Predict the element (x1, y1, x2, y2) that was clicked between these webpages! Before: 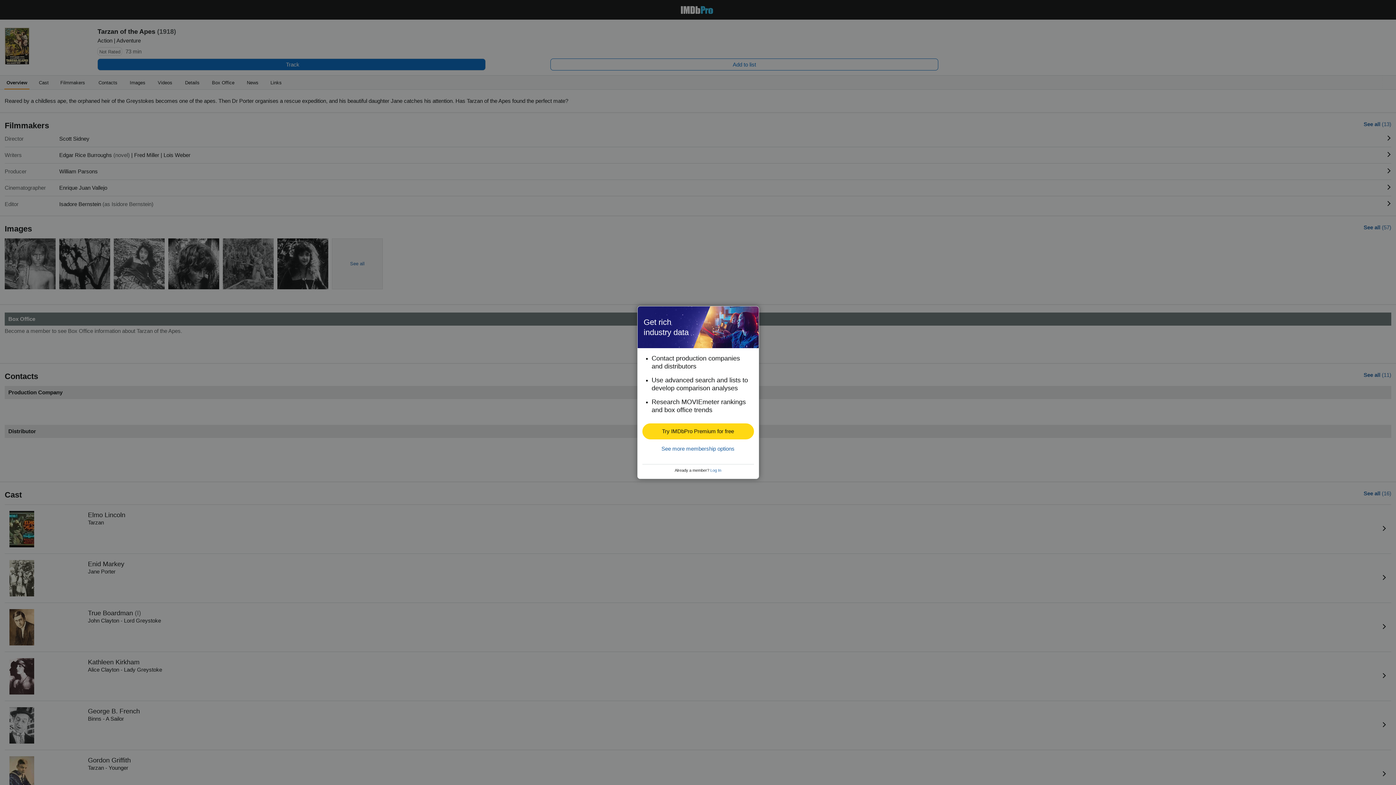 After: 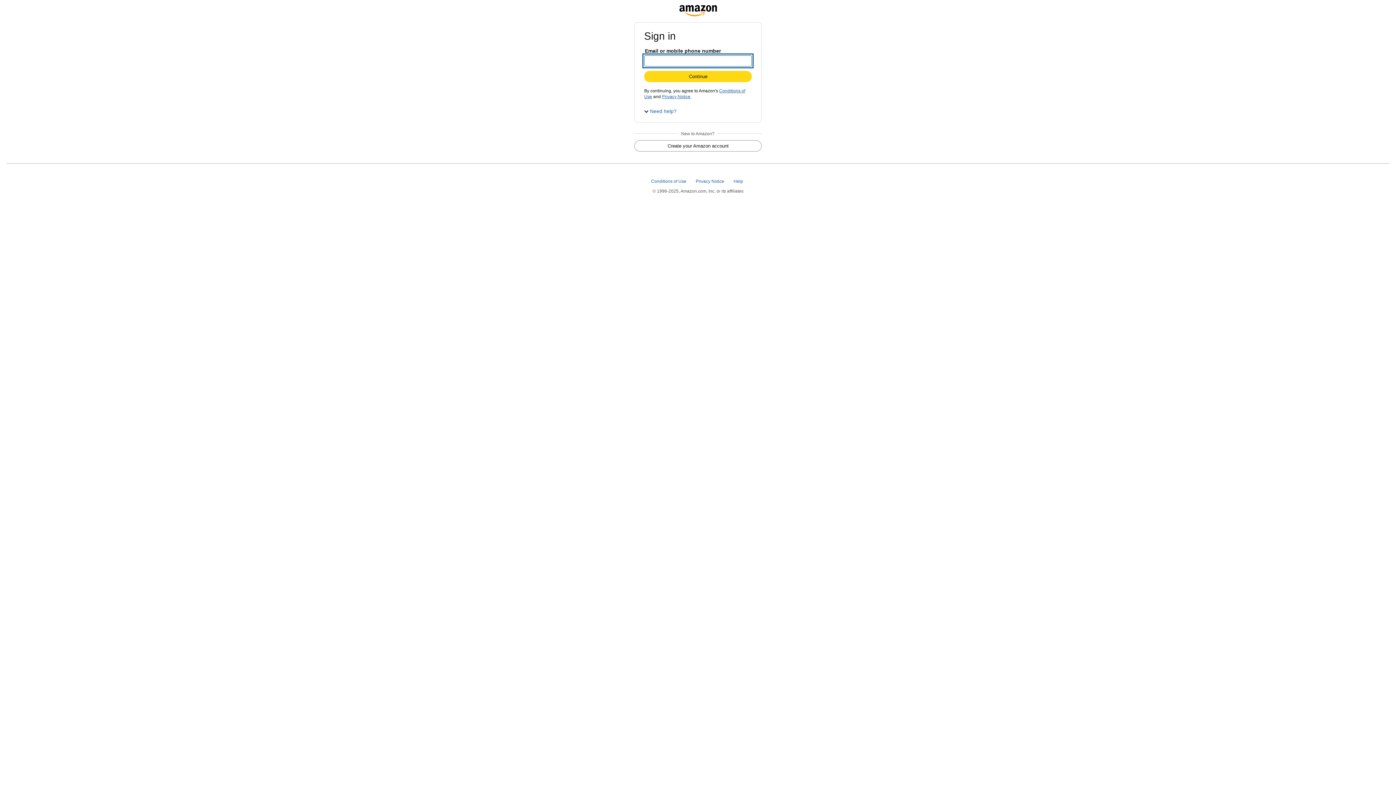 Action: bbox: (642, 424, 753, 439) label: Try IMDbPro Premium for free